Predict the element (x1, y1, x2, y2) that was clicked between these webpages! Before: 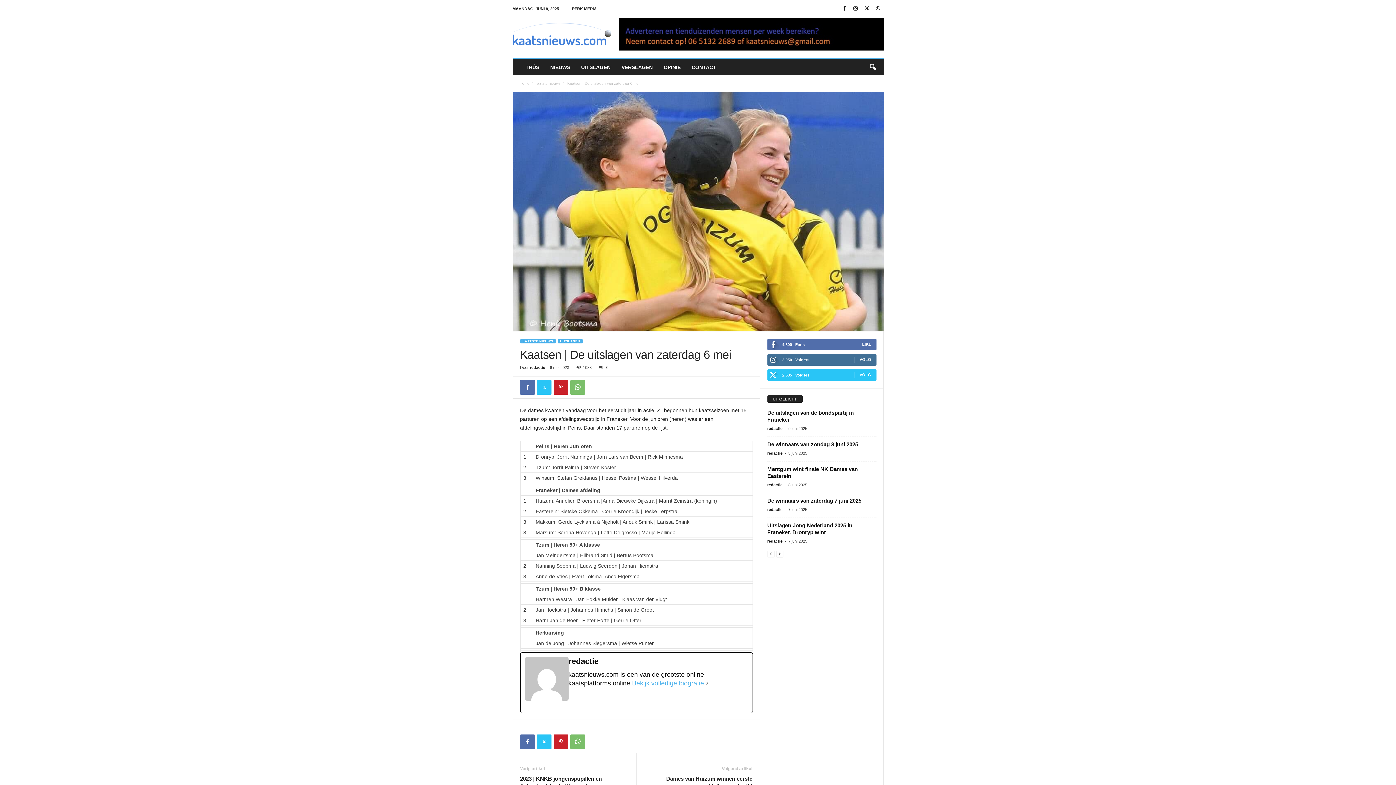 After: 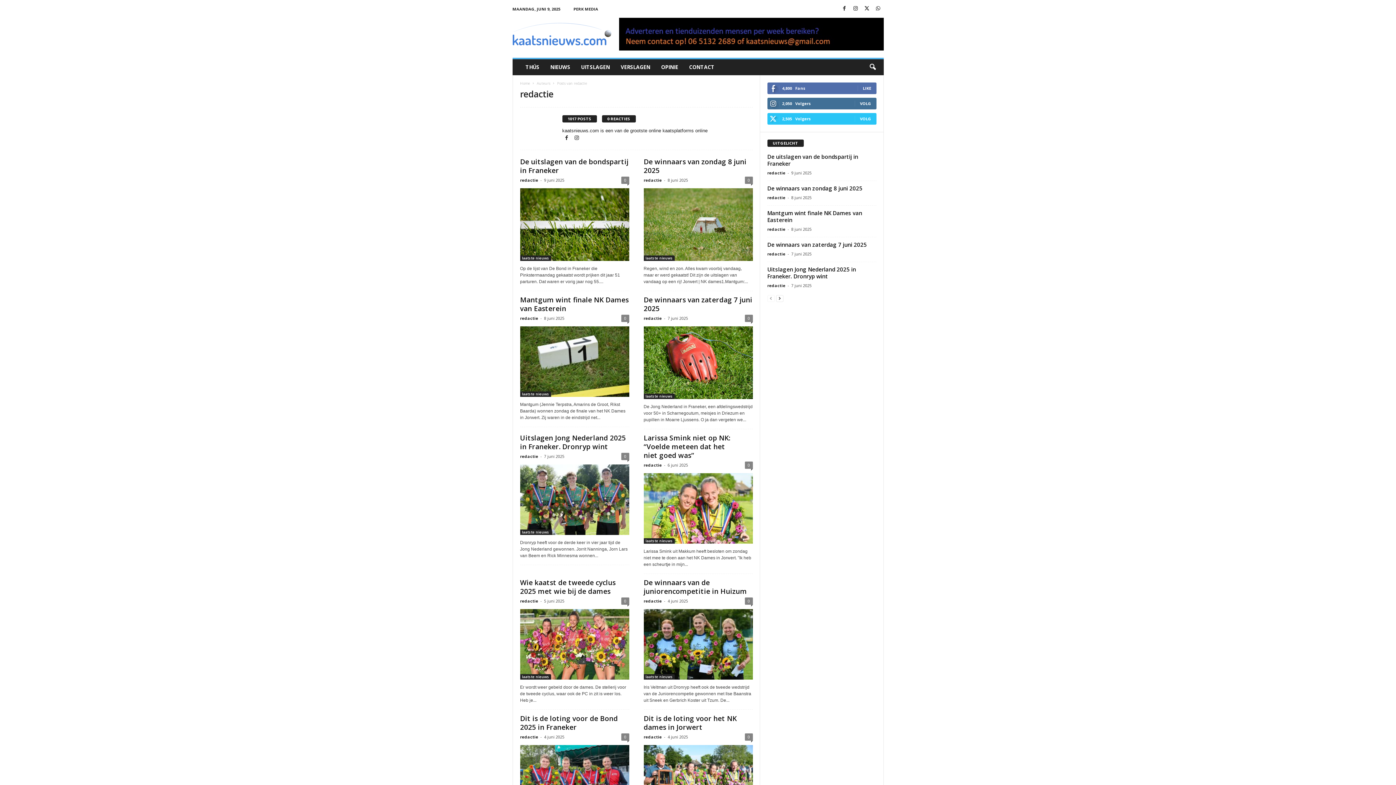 Action: bbox: (767, 507, 782, 511) label: redactie